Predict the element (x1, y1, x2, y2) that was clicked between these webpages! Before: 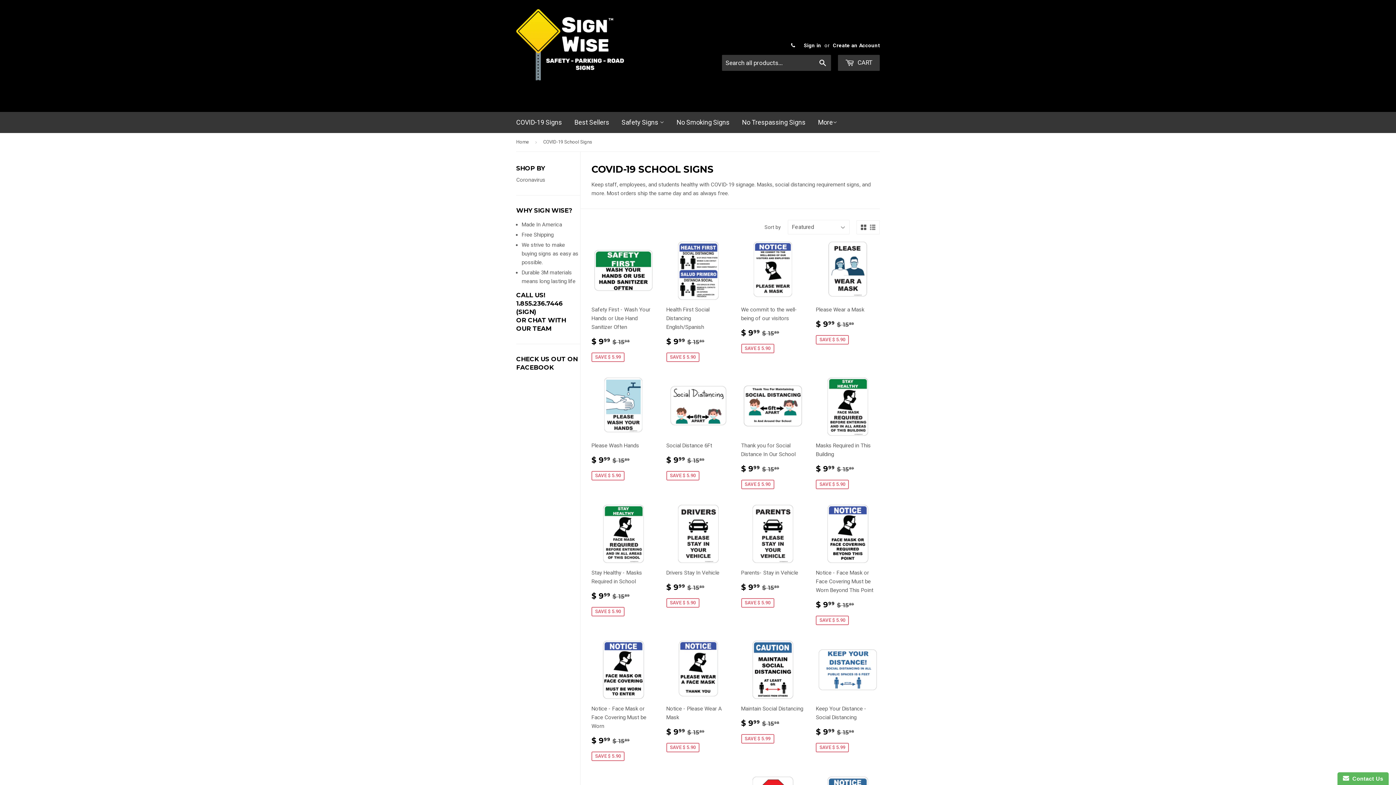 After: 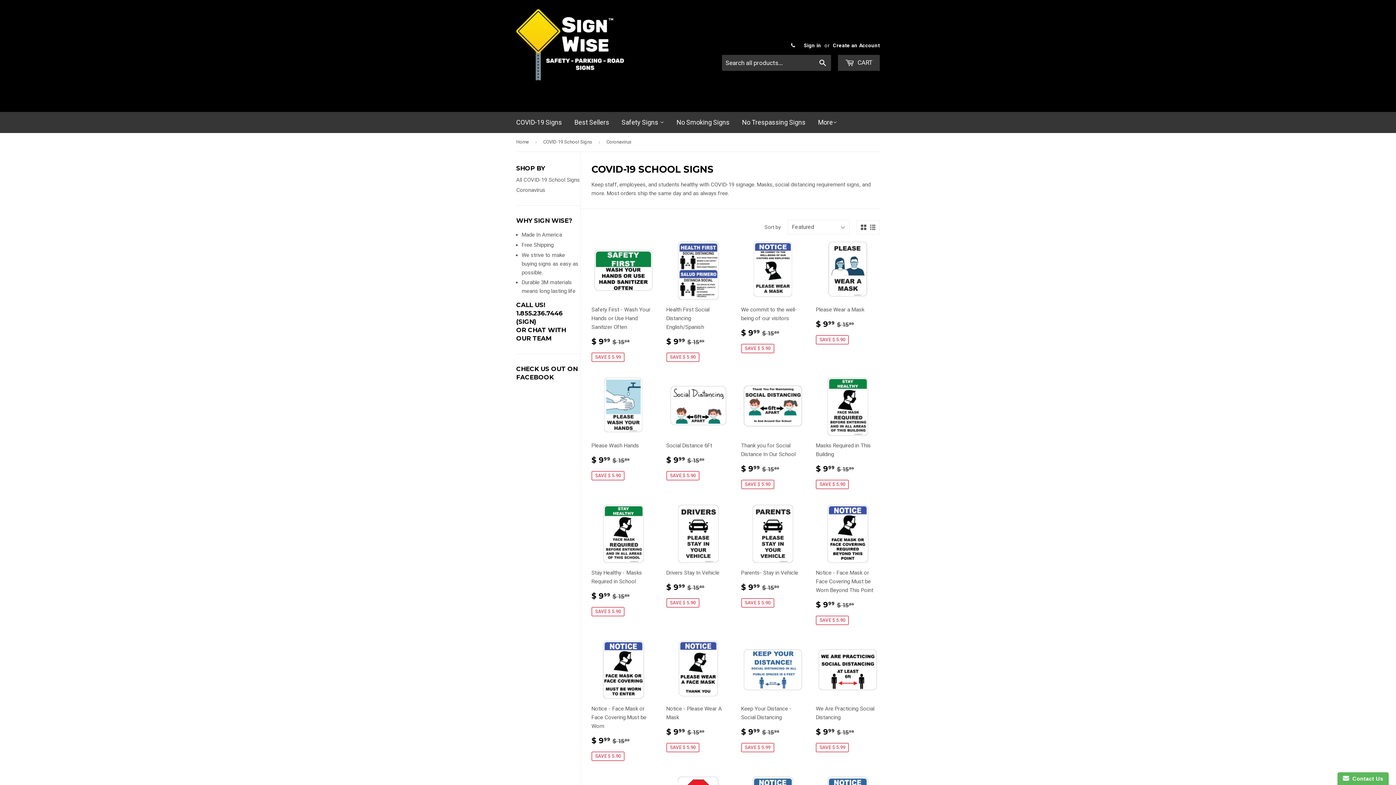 Action: label: Coronavirus bbox: (516, 176, 545, 183)